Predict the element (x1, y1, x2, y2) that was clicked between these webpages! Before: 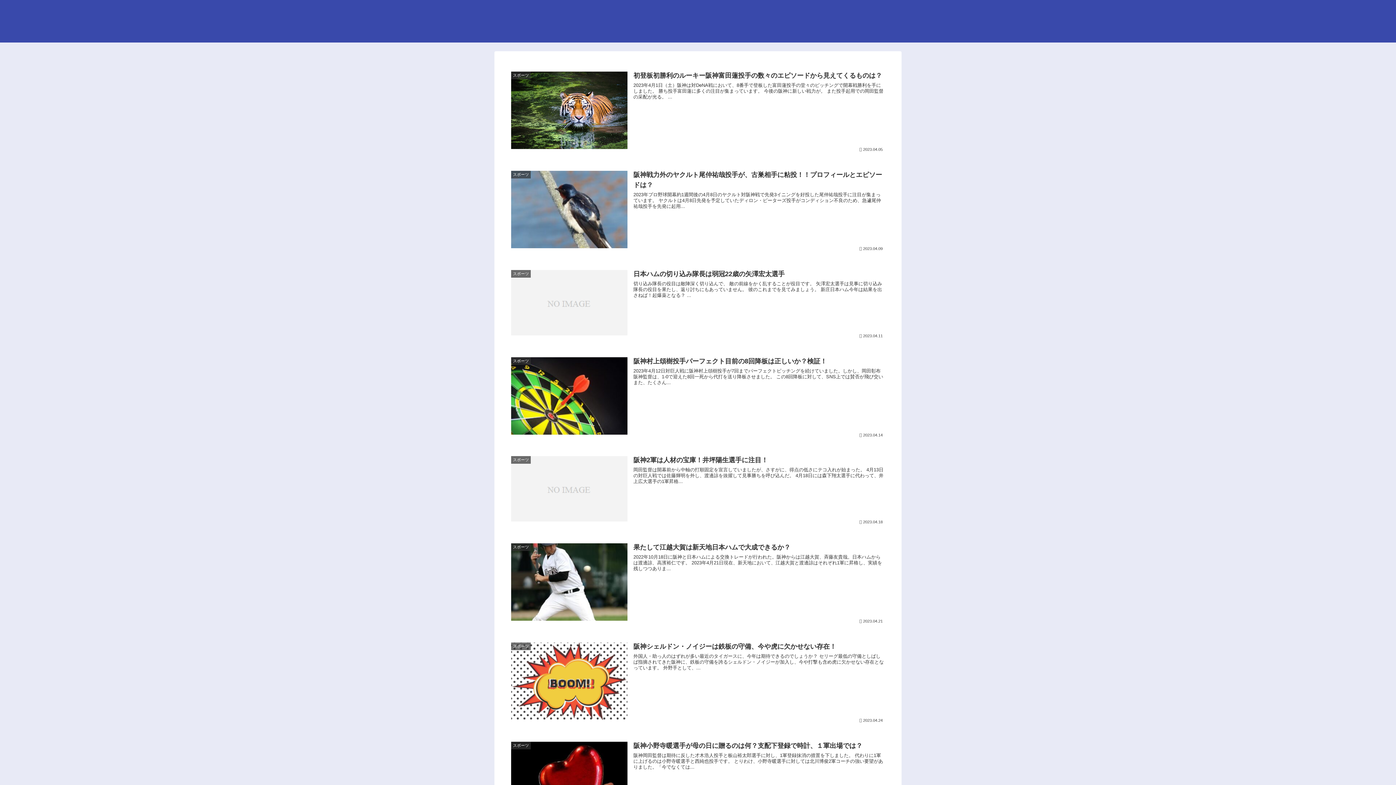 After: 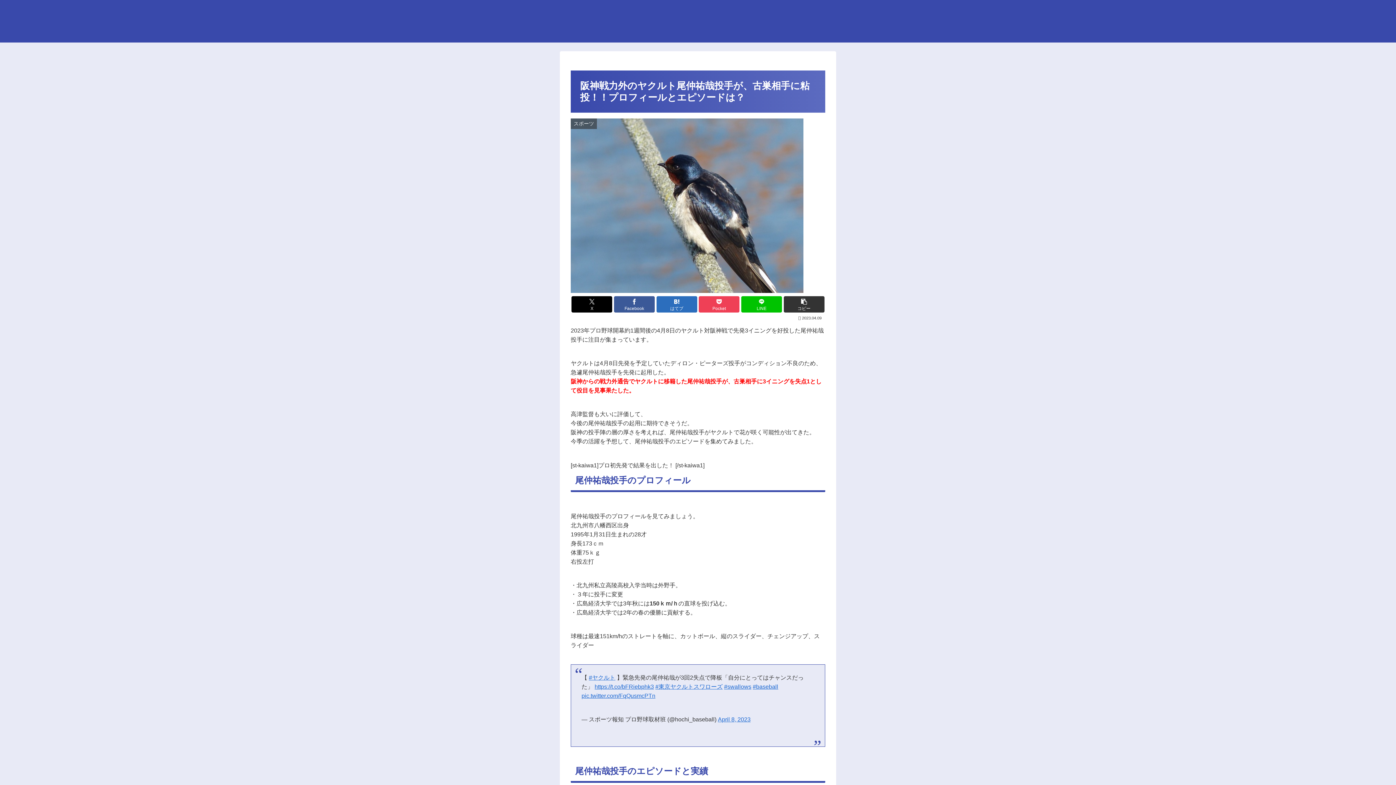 Action: bbox: (505, 164, 890, 257) label: スポーツ
阪神戦力外のヤクルト尾仲祐哉投手が、古巣相手に粘投！！プロフィールとエピソードは？
2023年プロ野球開幕約1週間後の4月8日のヤクルト対阪神戦で先発3イニングを好投した尾仲祐哉投手に注目が集まっています。 ヤクルトは4月8日先発を予定していたディロン・ピーターズ投手がコンディション不良のため、急遽尾仲祐哉投手を先発に起用...
2023.04.09